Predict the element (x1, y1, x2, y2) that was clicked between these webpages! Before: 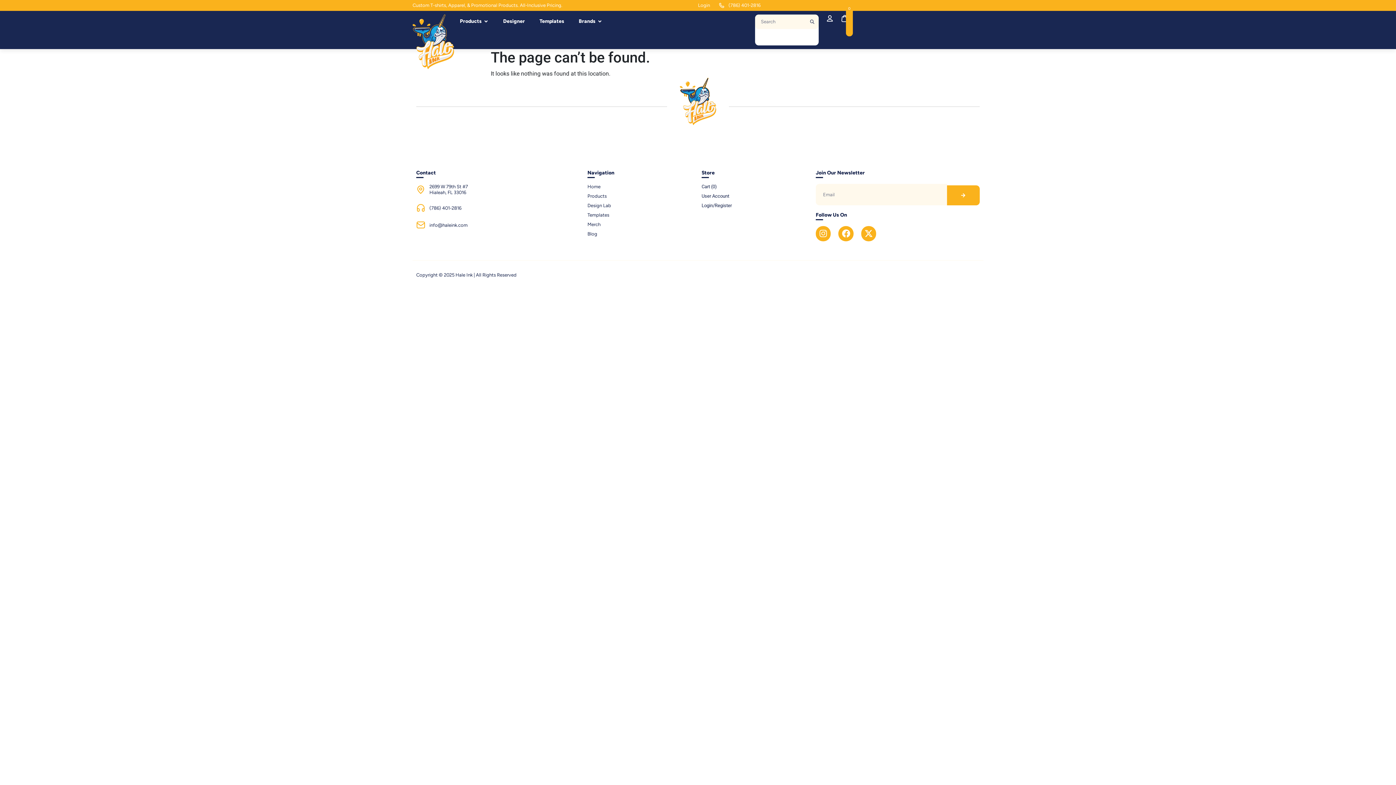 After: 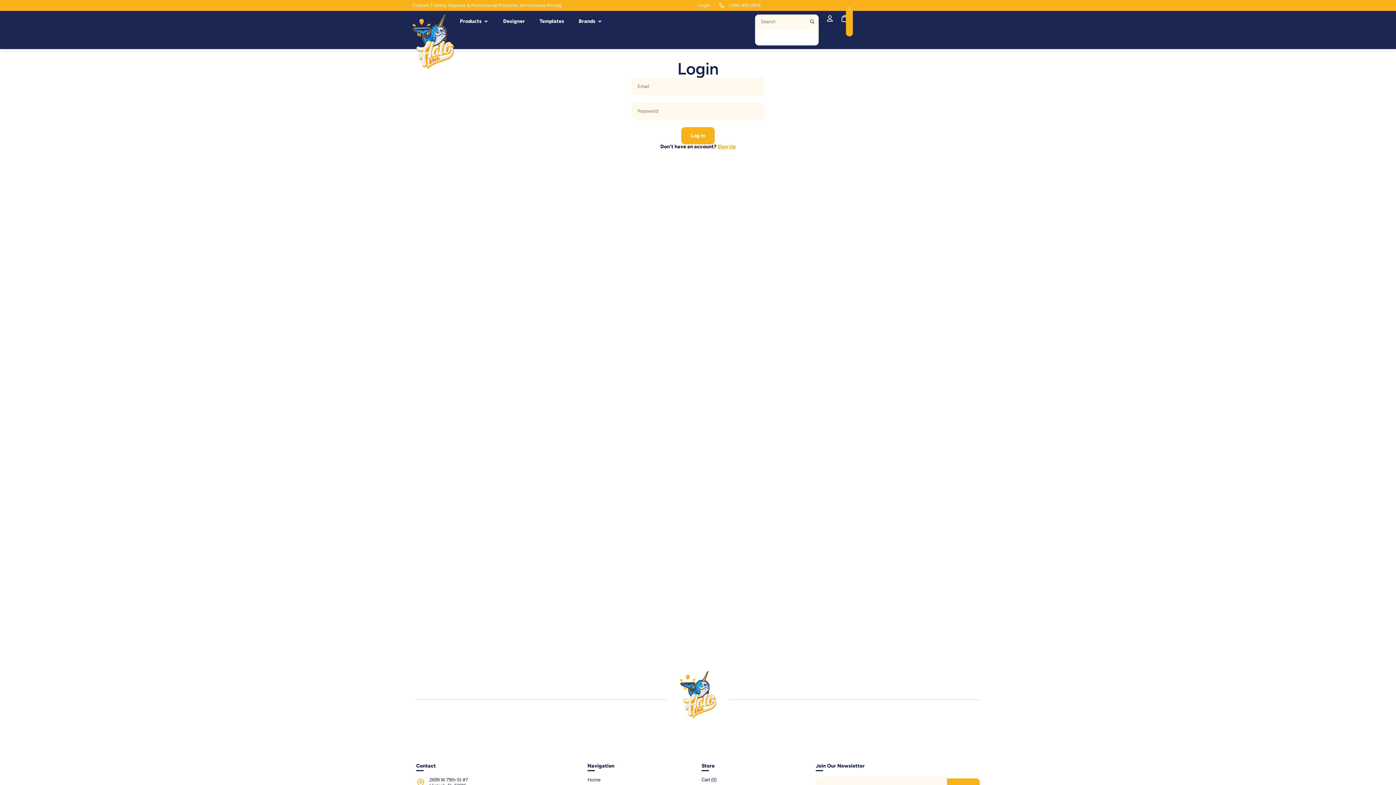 Action: label: Login/Register bbox: (701, 203, 808, 208)